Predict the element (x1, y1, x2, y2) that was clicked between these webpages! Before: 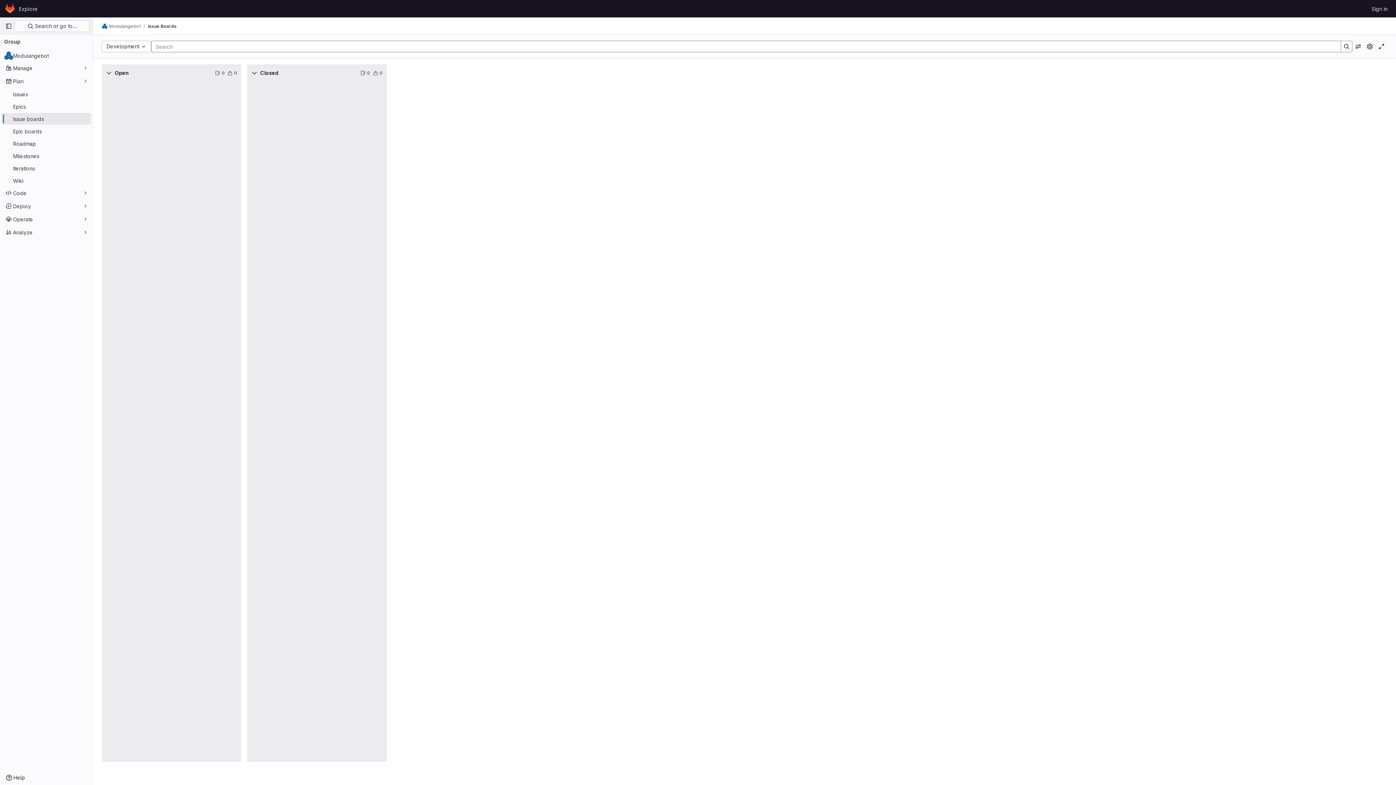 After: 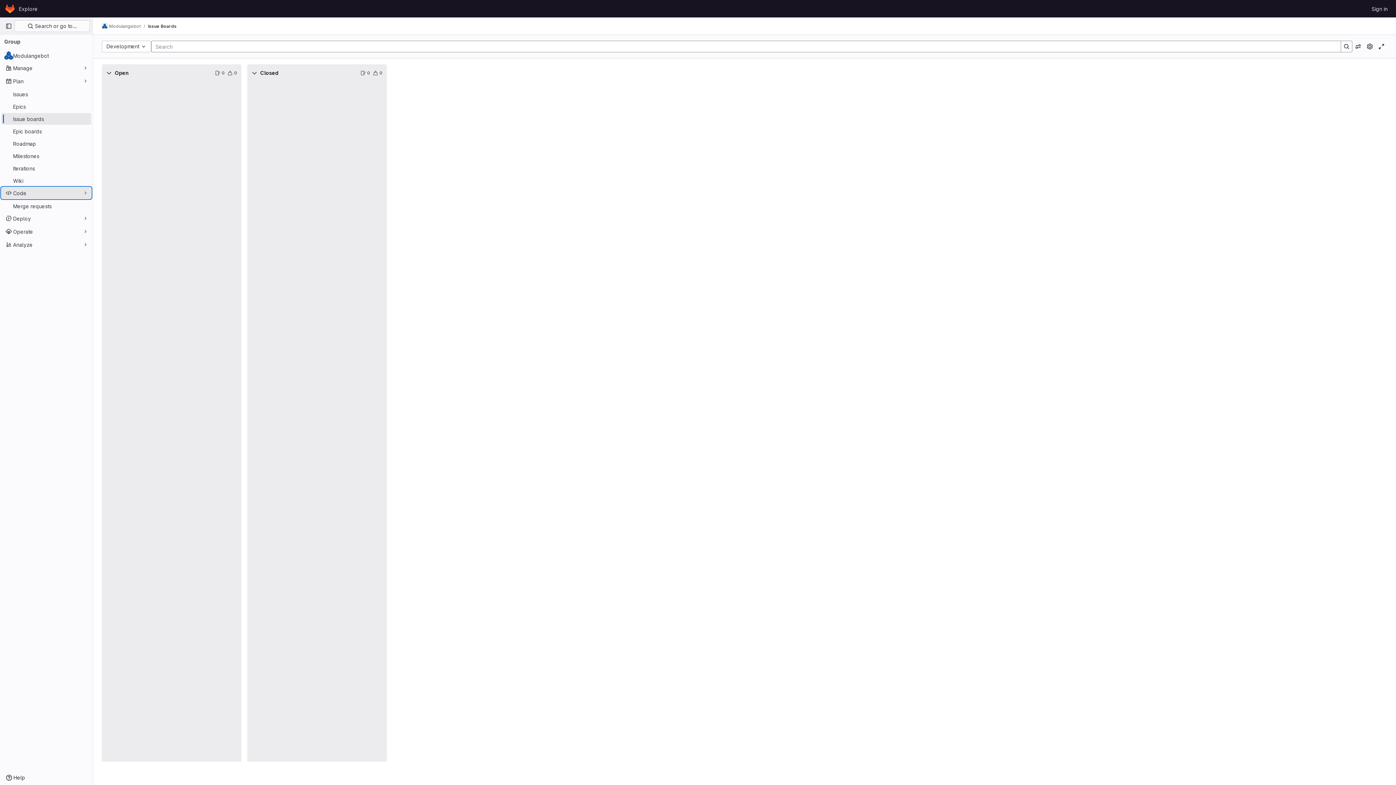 Action: bbox: (1, 187, 91, 198) label: Code